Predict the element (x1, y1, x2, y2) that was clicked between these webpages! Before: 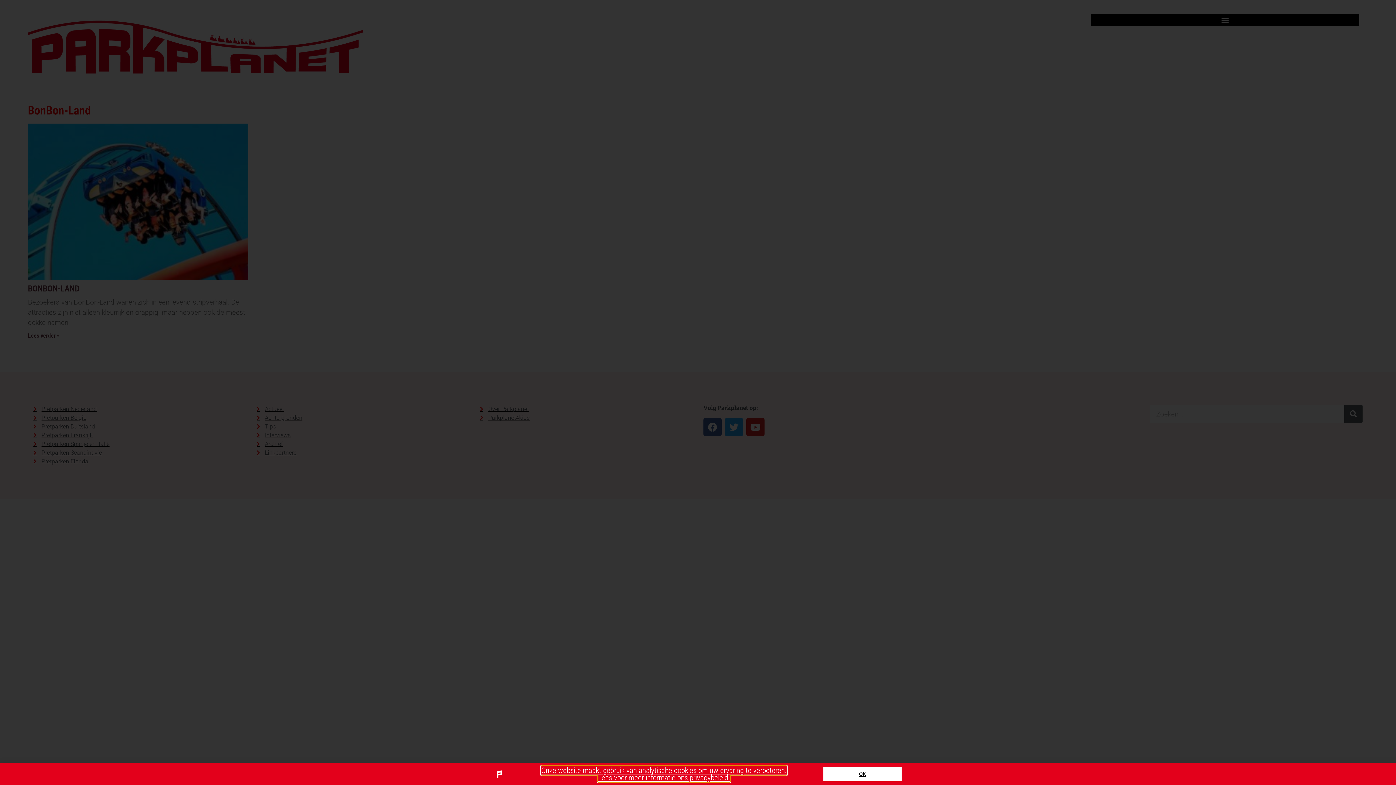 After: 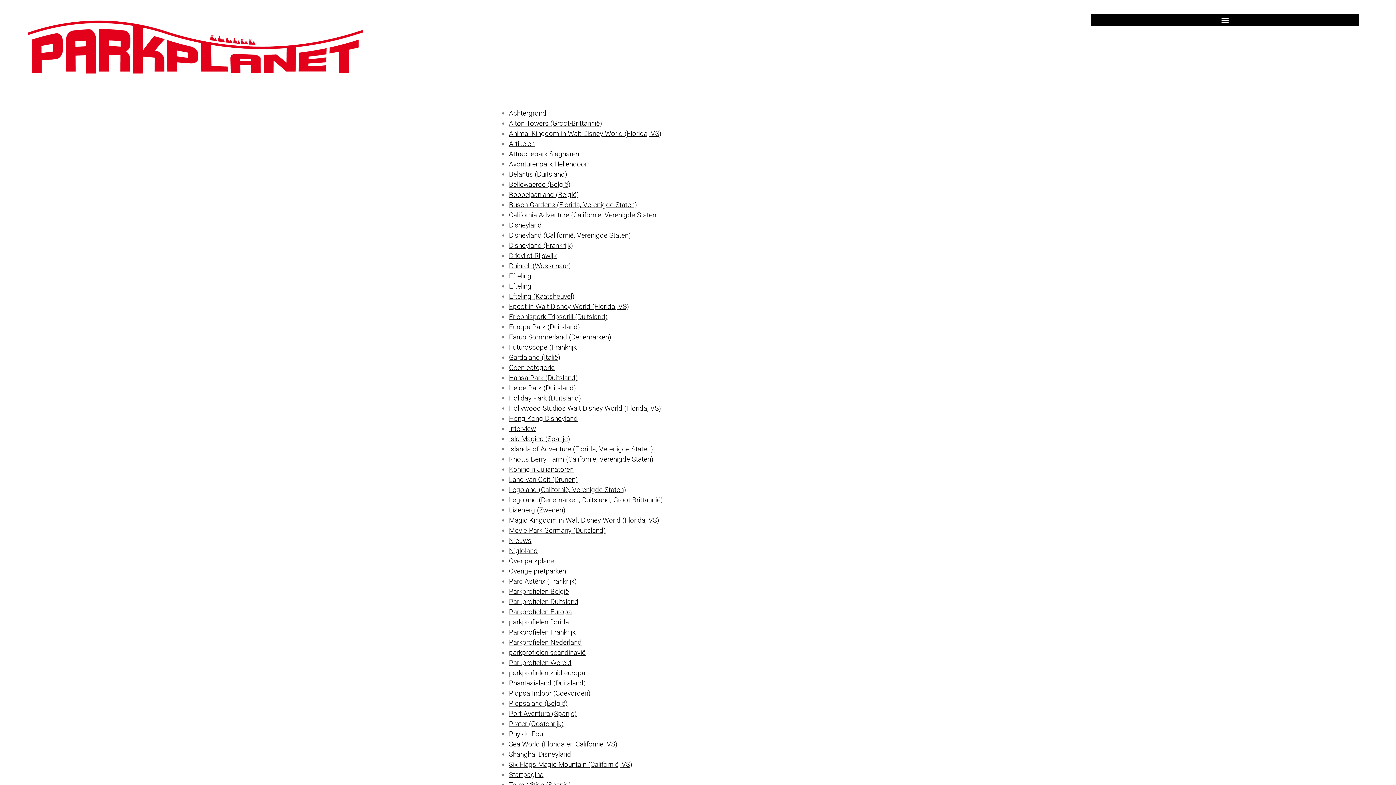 Action: bbox: (541, 766, 786, 782) label: Onze website maakt gebruik van analytische cookies om uw ervaring te verbeteren.
Lees voor meer informatie ons privacybeleid.